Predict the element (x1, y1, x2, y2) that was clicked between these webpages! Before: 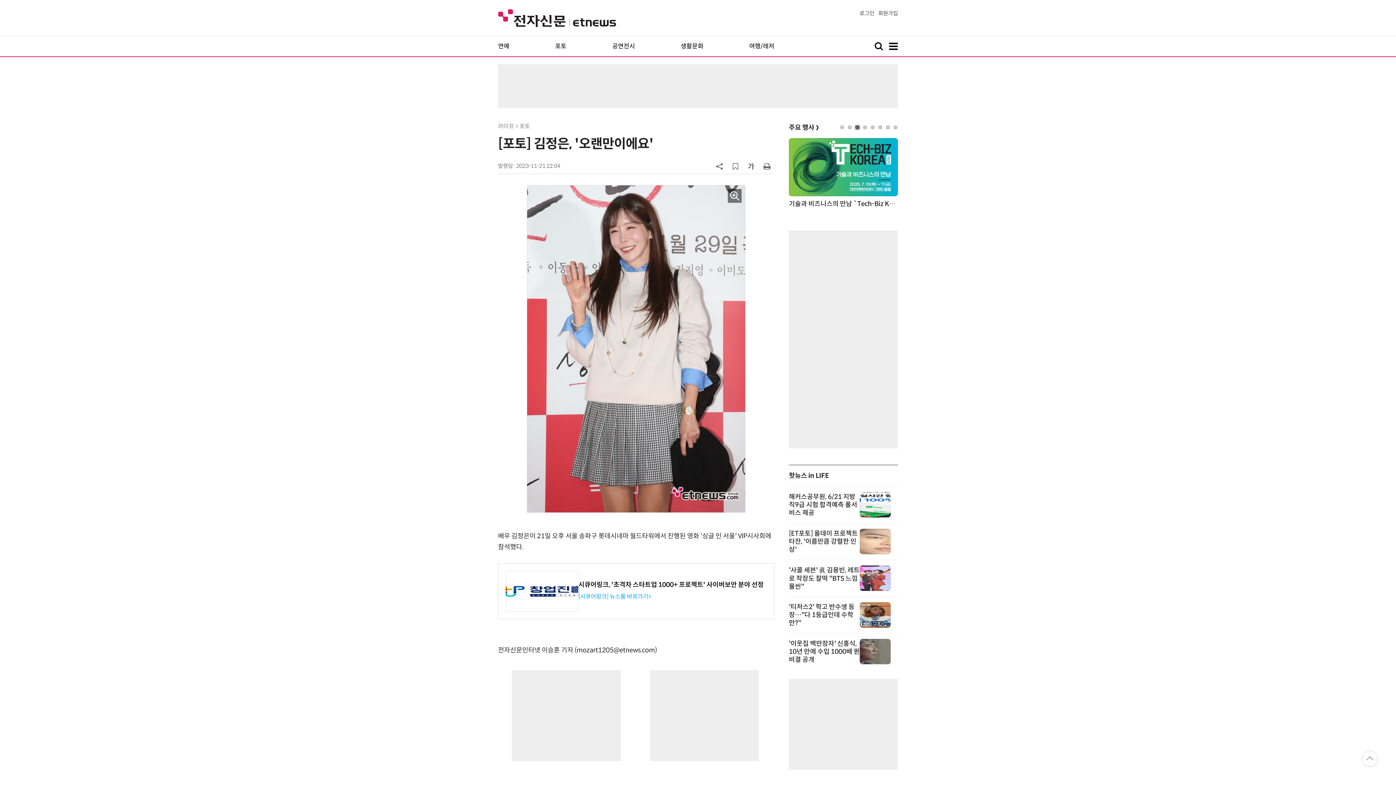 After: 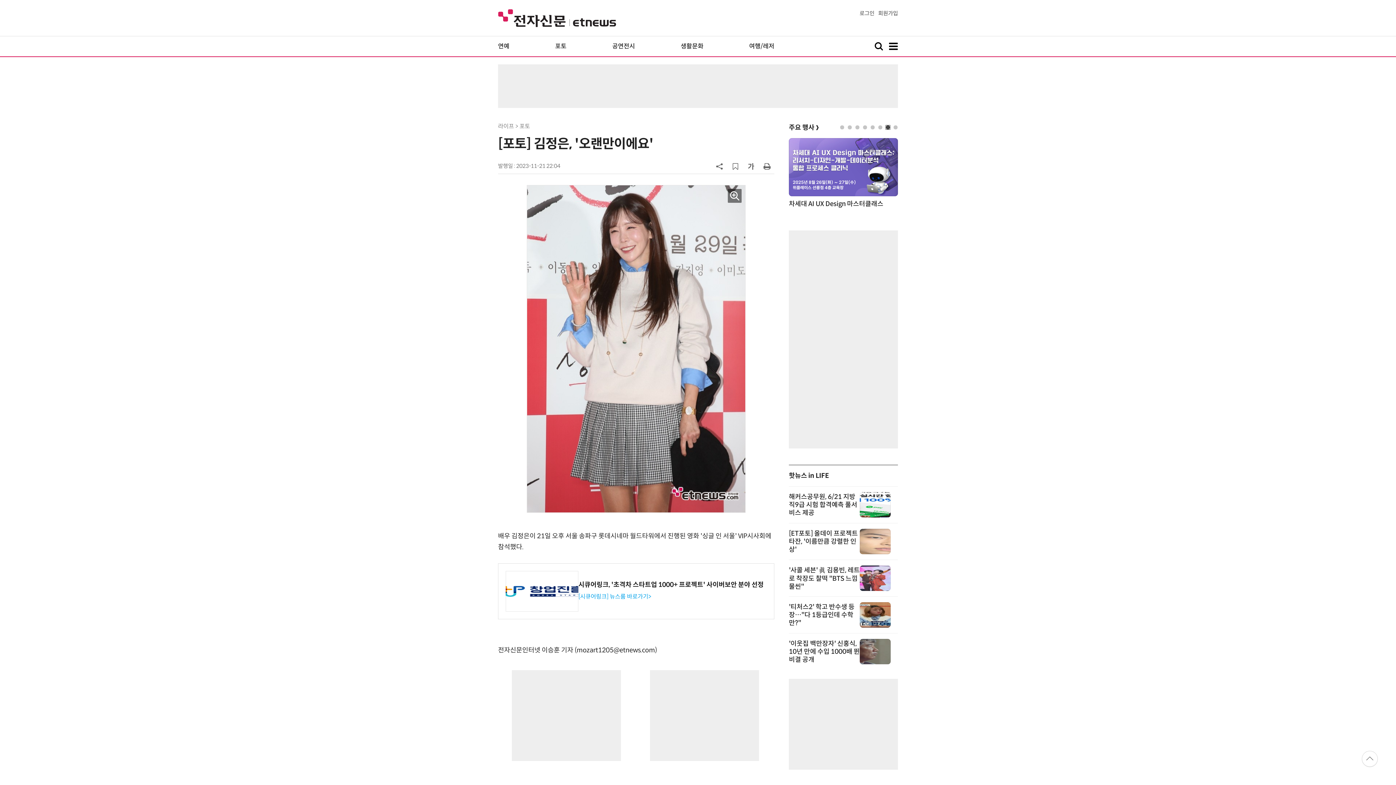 Action: bbox: (886, 125, 890, 129) label: 7 of 8